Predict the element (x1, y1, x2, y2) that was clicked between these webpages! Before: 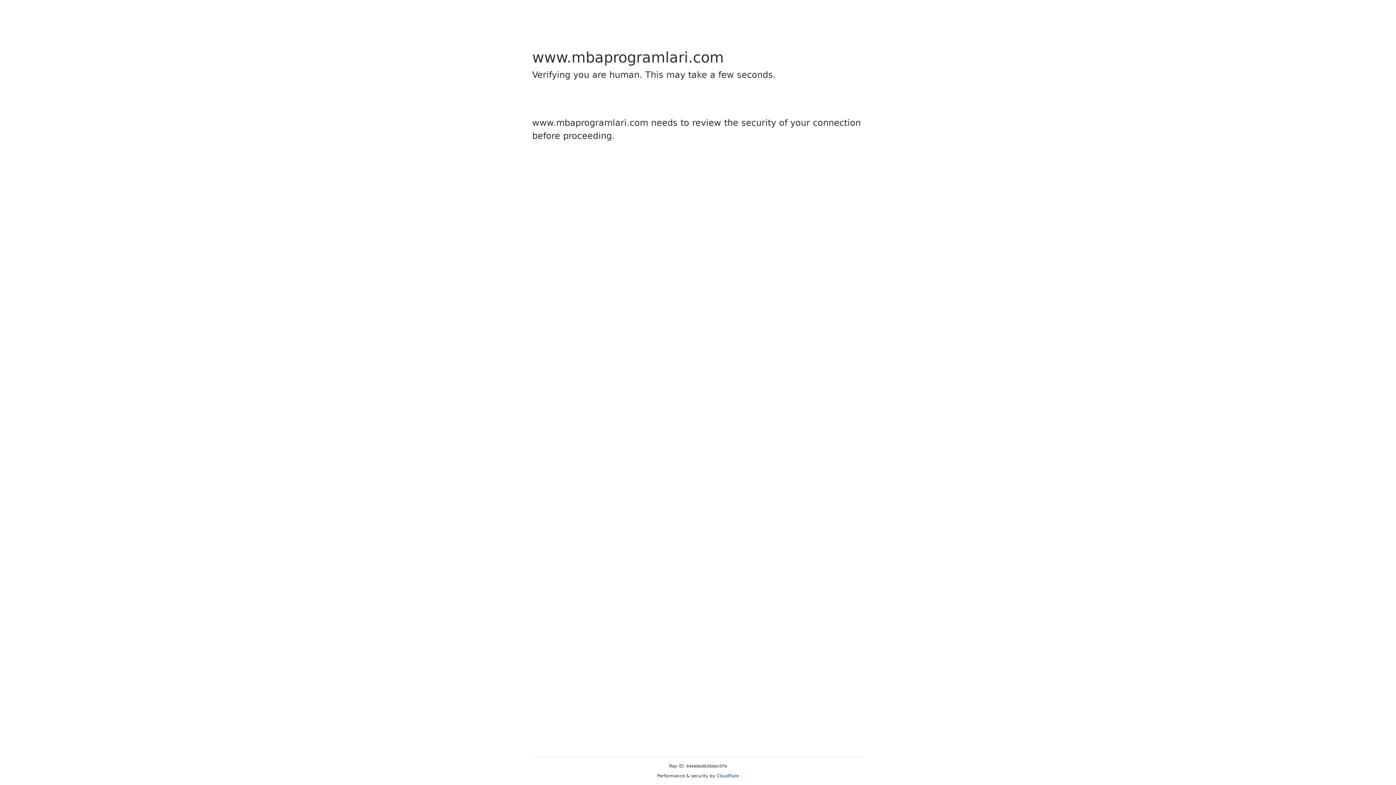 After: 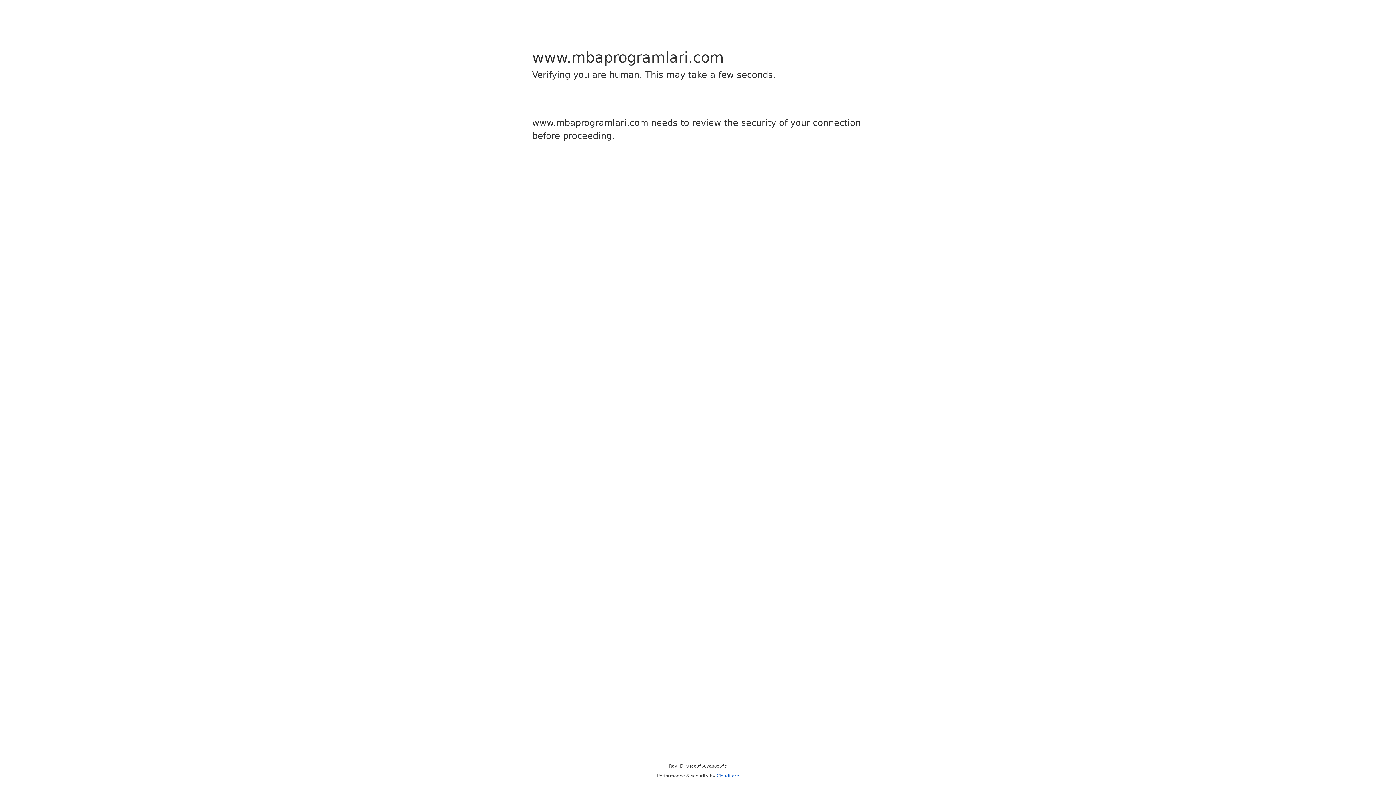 Action: bbox: (716, 773, 739, 778) label: Cloudflare